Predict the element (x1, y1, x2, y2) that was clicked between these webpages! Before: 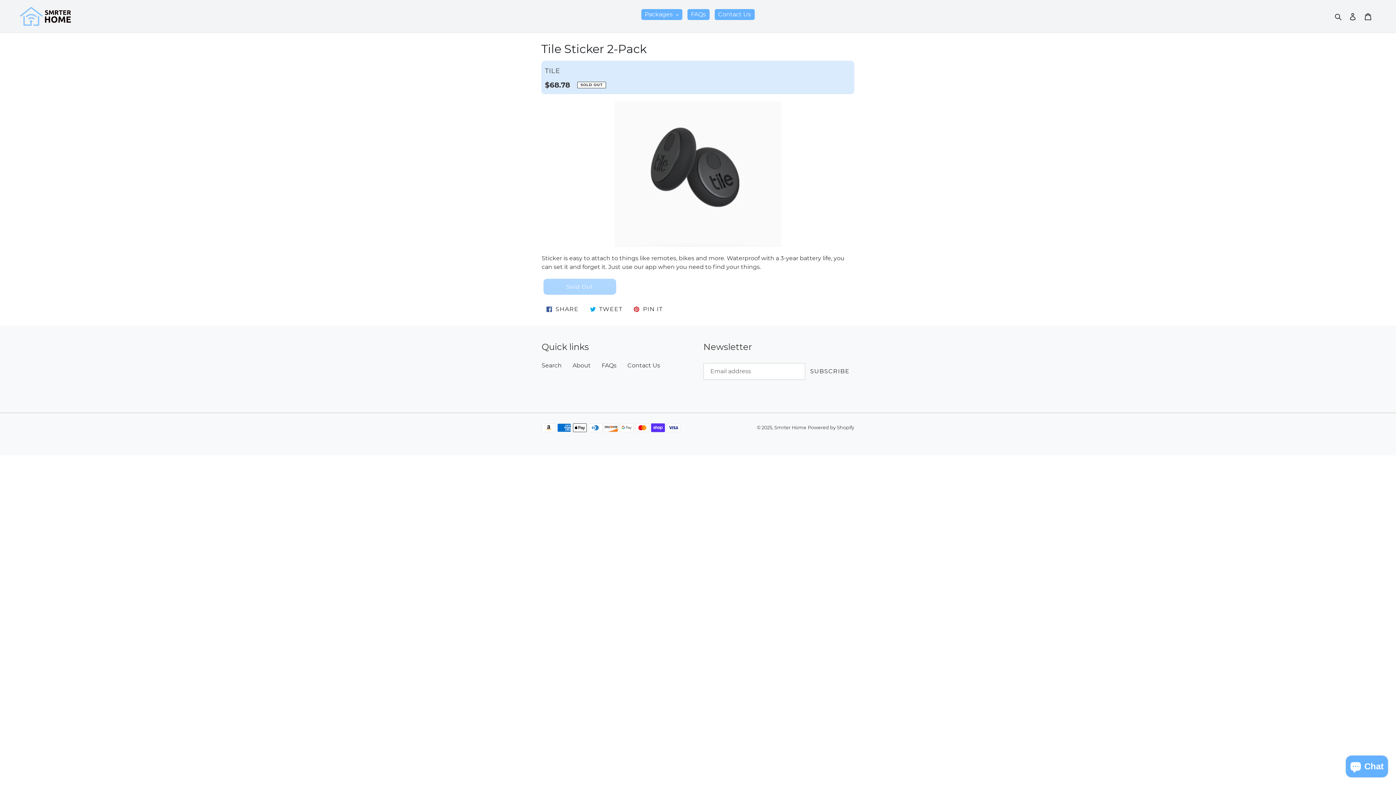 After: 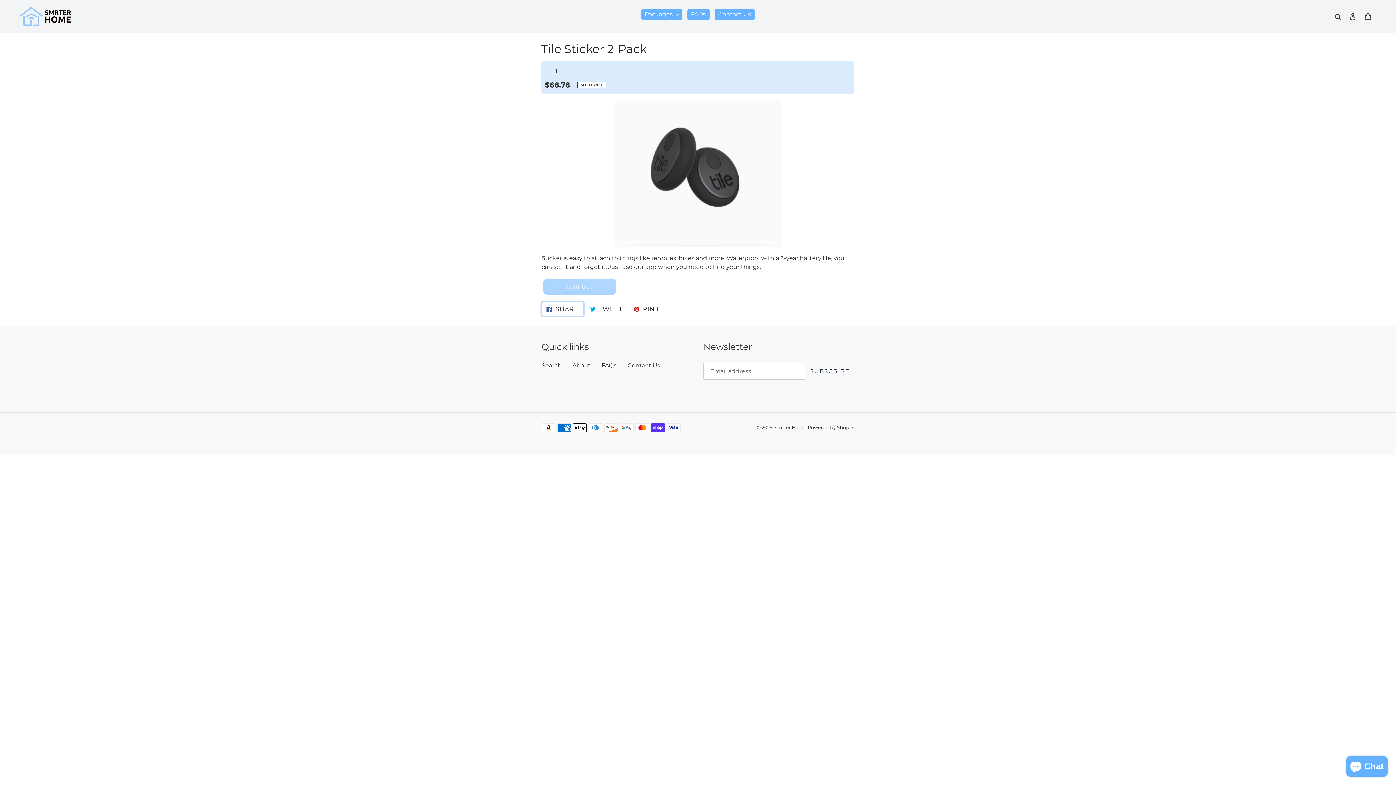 Action: bbox: (541, 302, 583, 316) label:  SHARE
SHARE ON FACEBOOK